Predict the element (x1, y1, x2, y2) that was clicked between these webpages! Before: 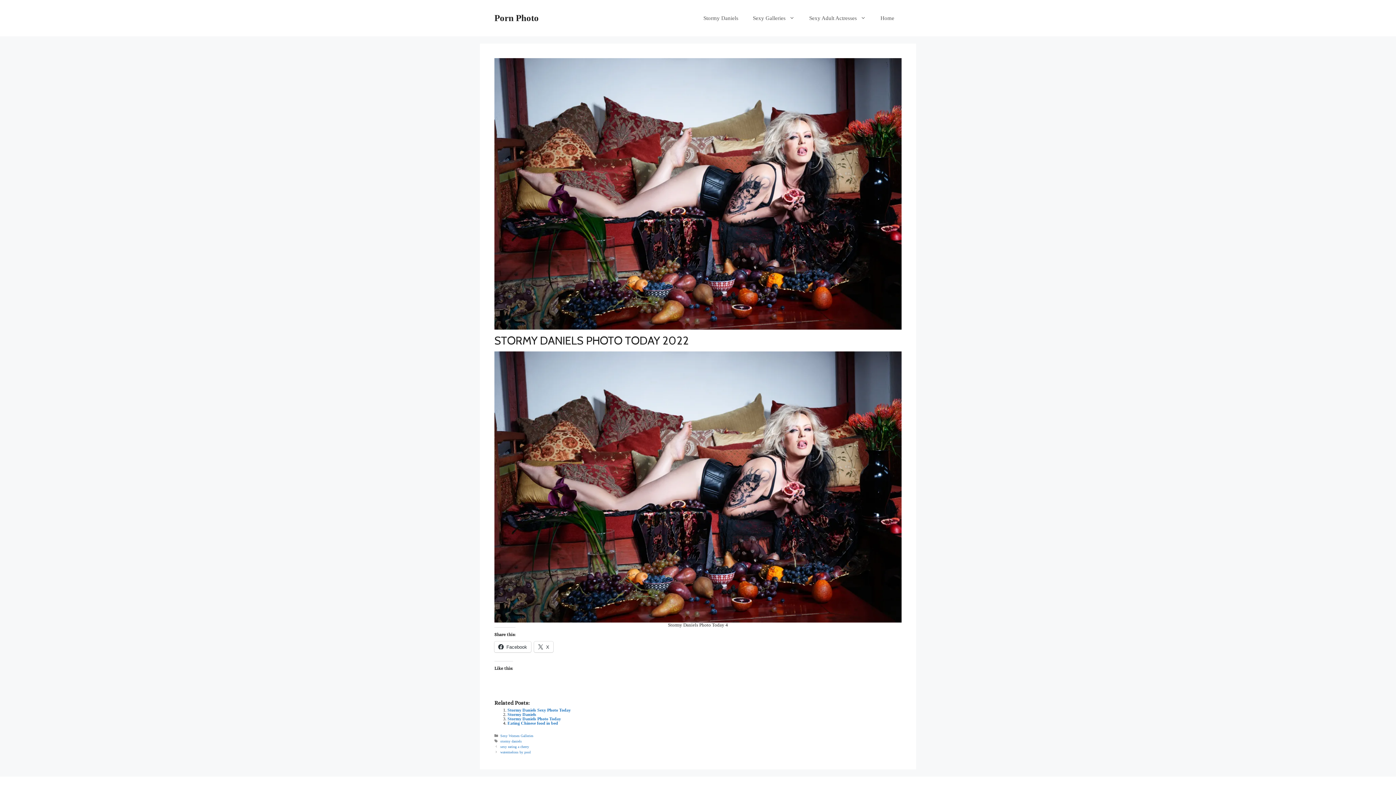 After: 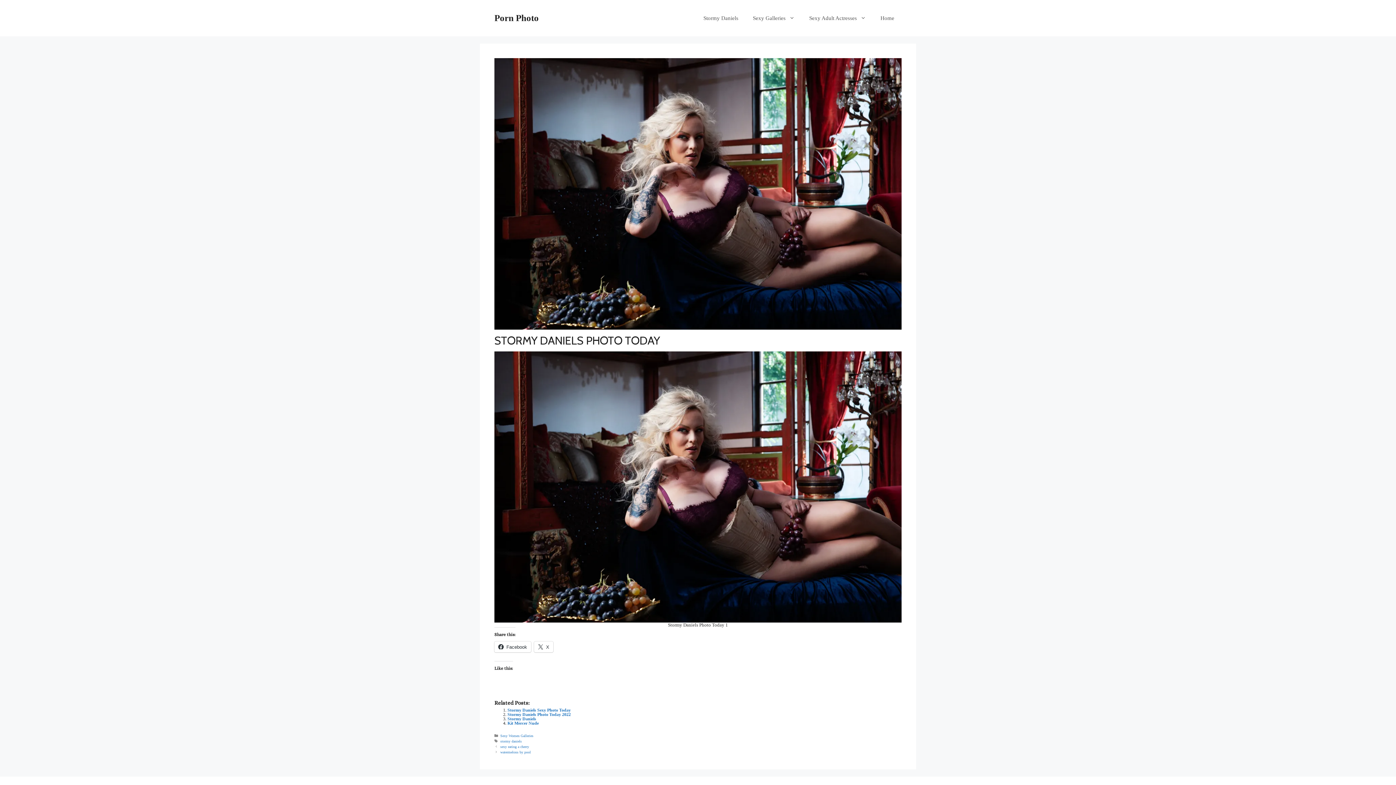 Action: label: Stormy Daniels Photo Today bbox: (507, 716, 561, 721)